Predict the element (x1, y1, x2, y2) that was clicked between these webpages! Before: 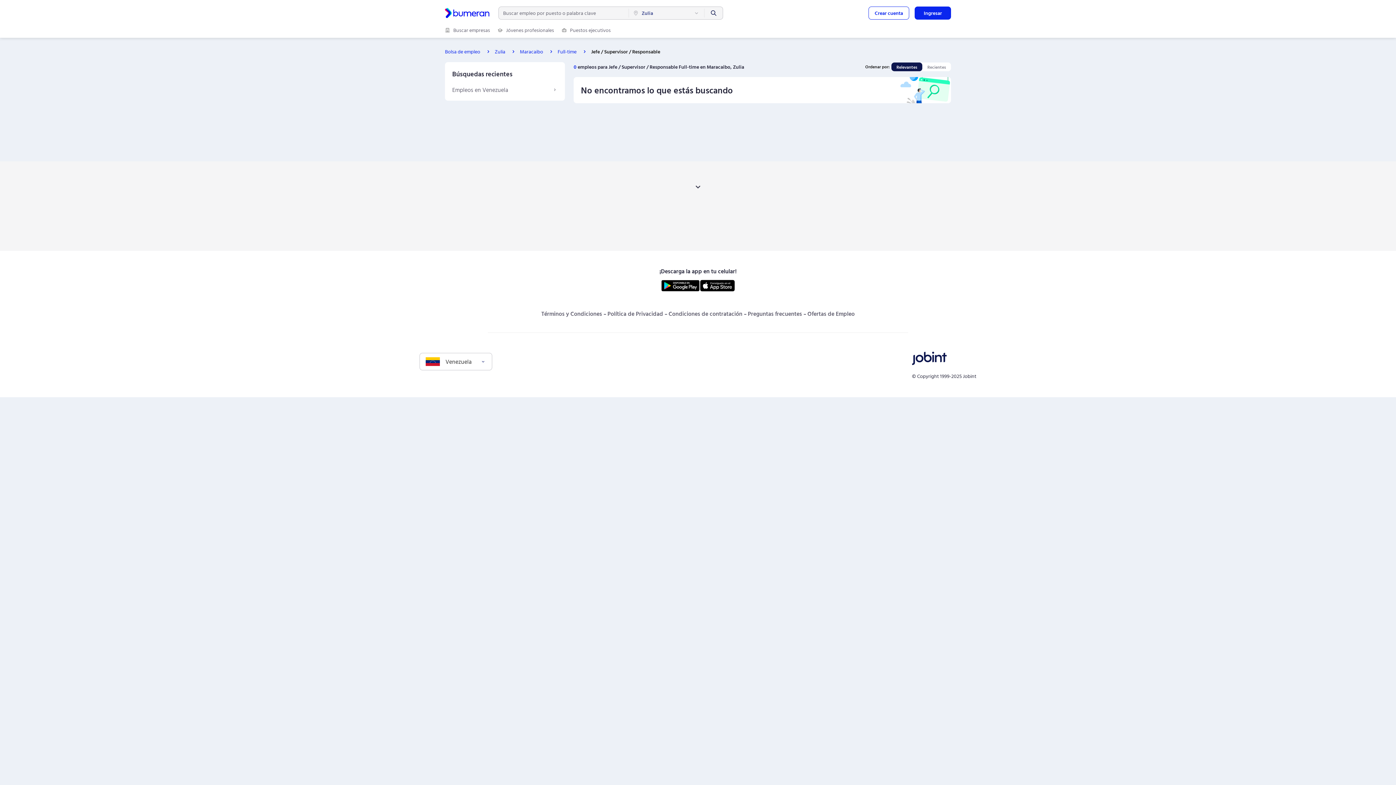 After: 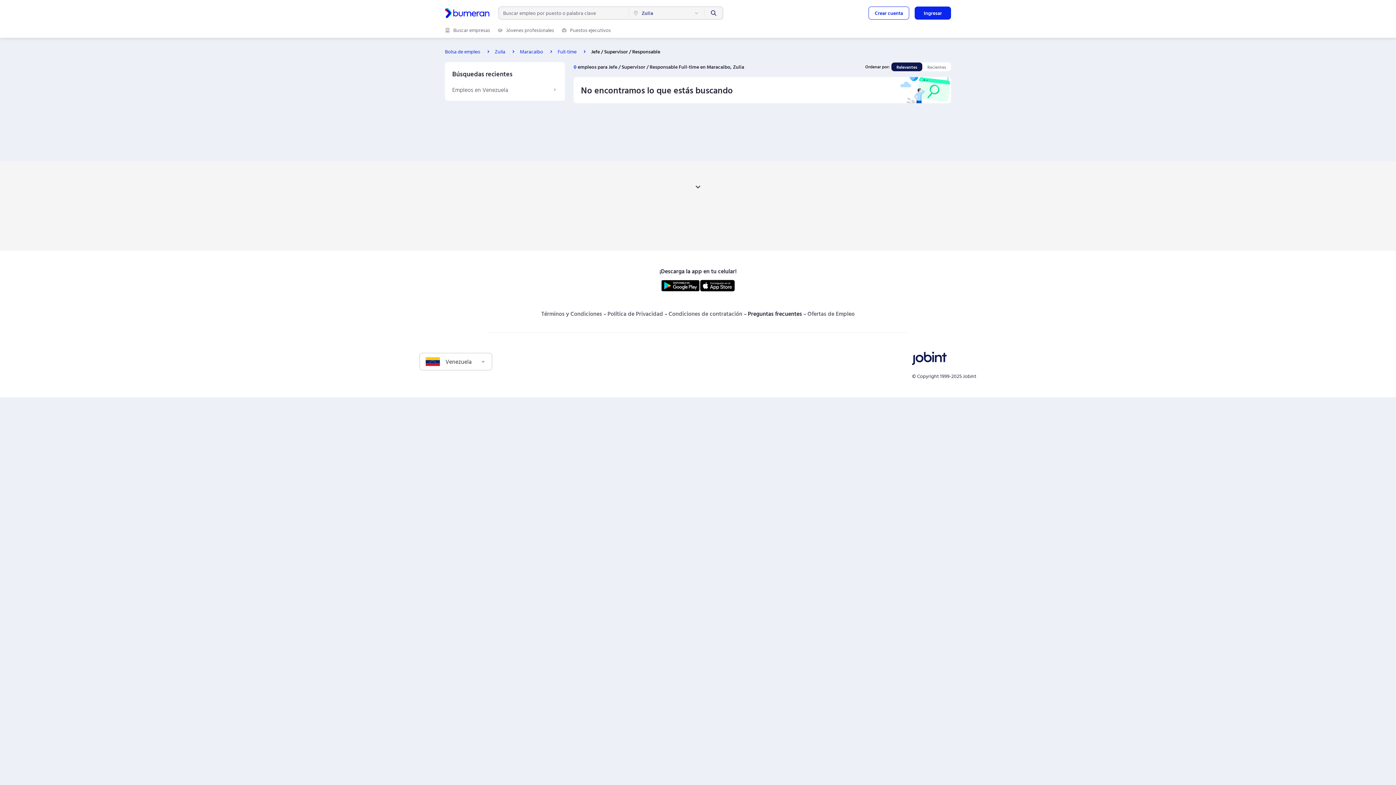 Action: bbox: (748, 309, 802, 318) label: Preguntas frecuentes